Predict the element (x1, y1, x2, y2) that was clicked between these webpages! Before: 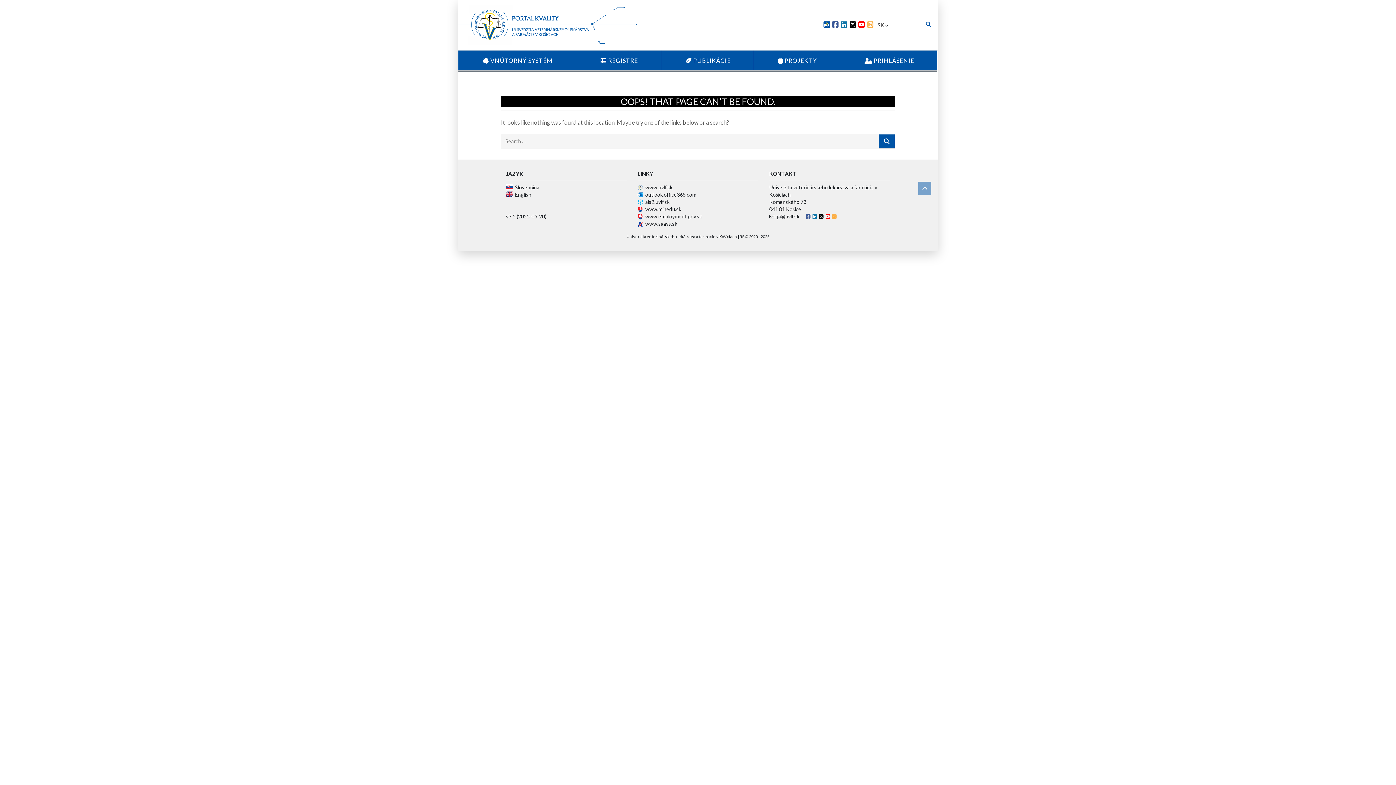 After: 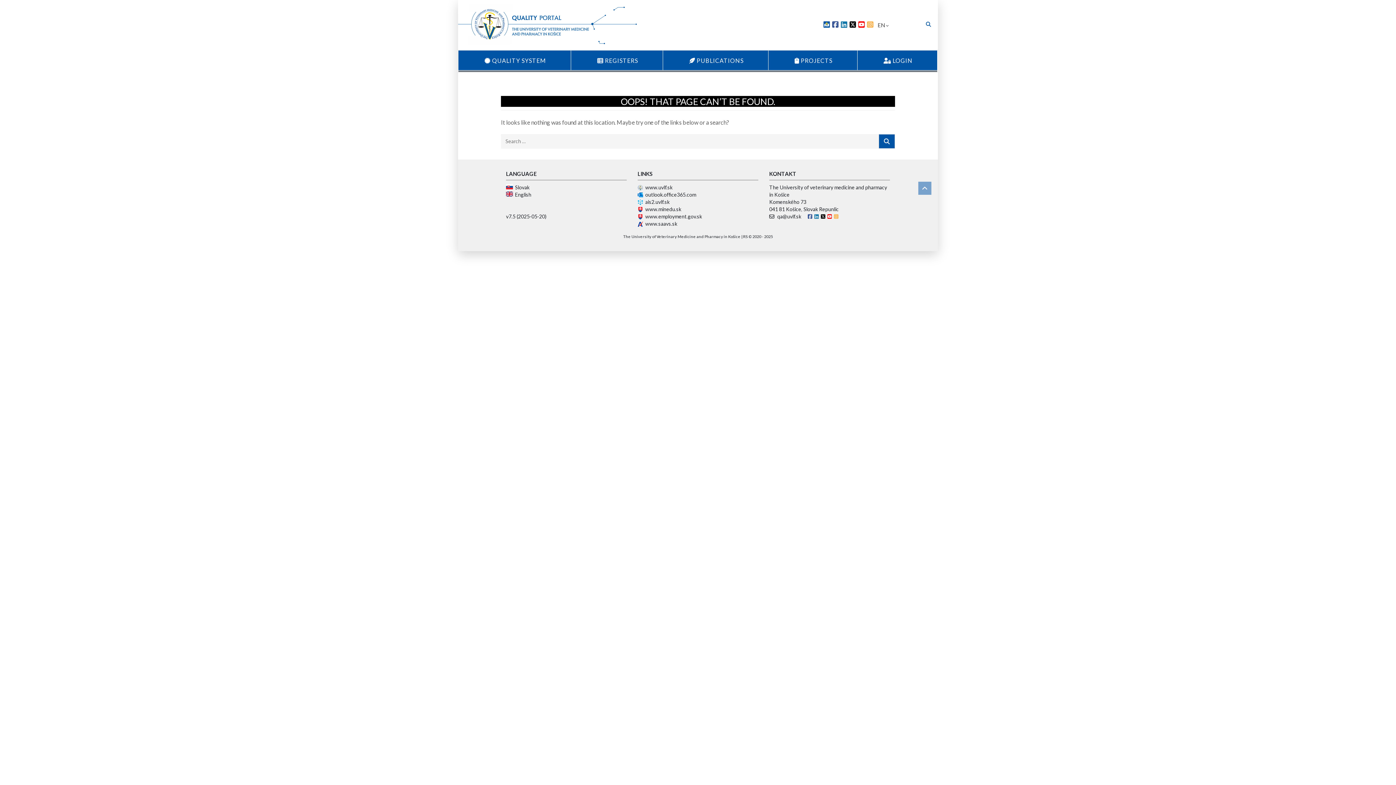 Action: label:   English bbox: (506, 191, 531, 197)